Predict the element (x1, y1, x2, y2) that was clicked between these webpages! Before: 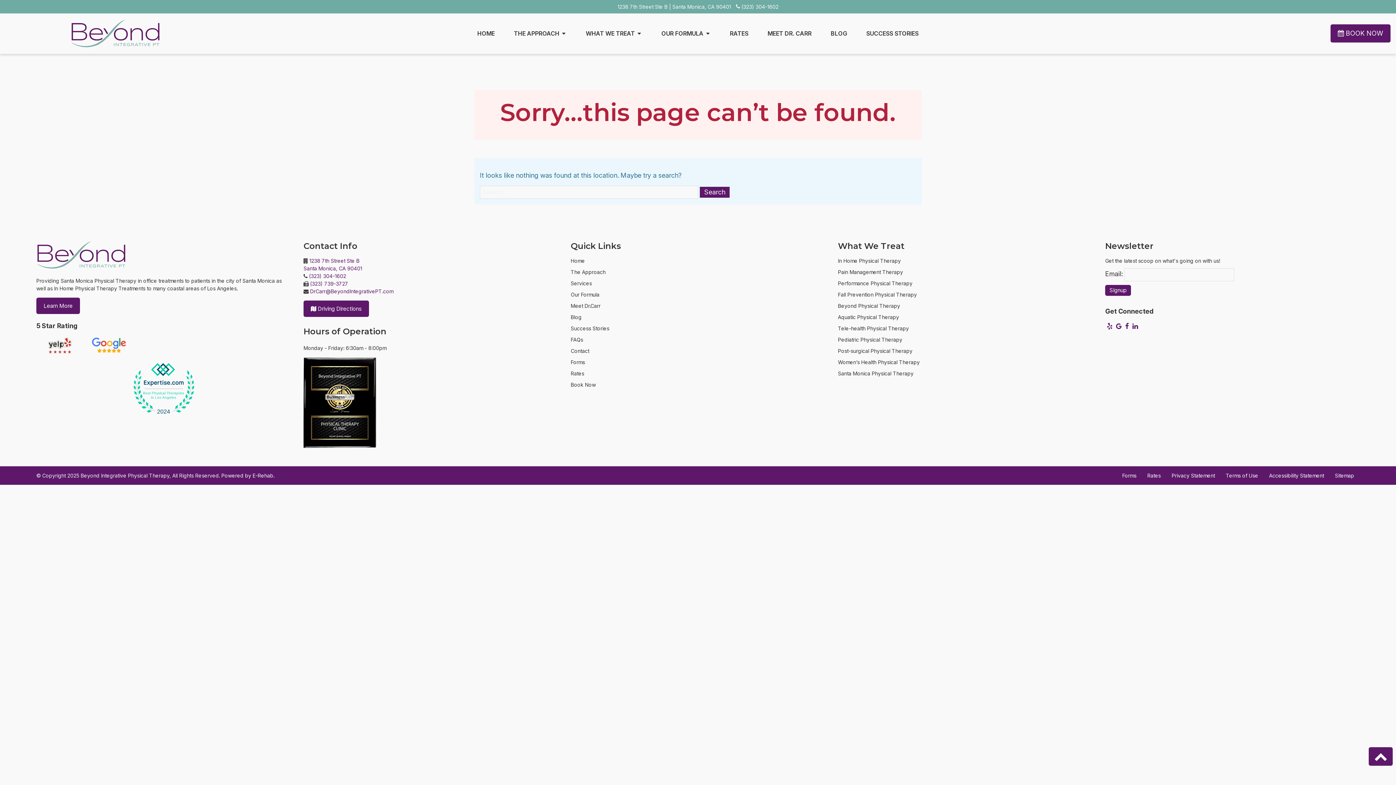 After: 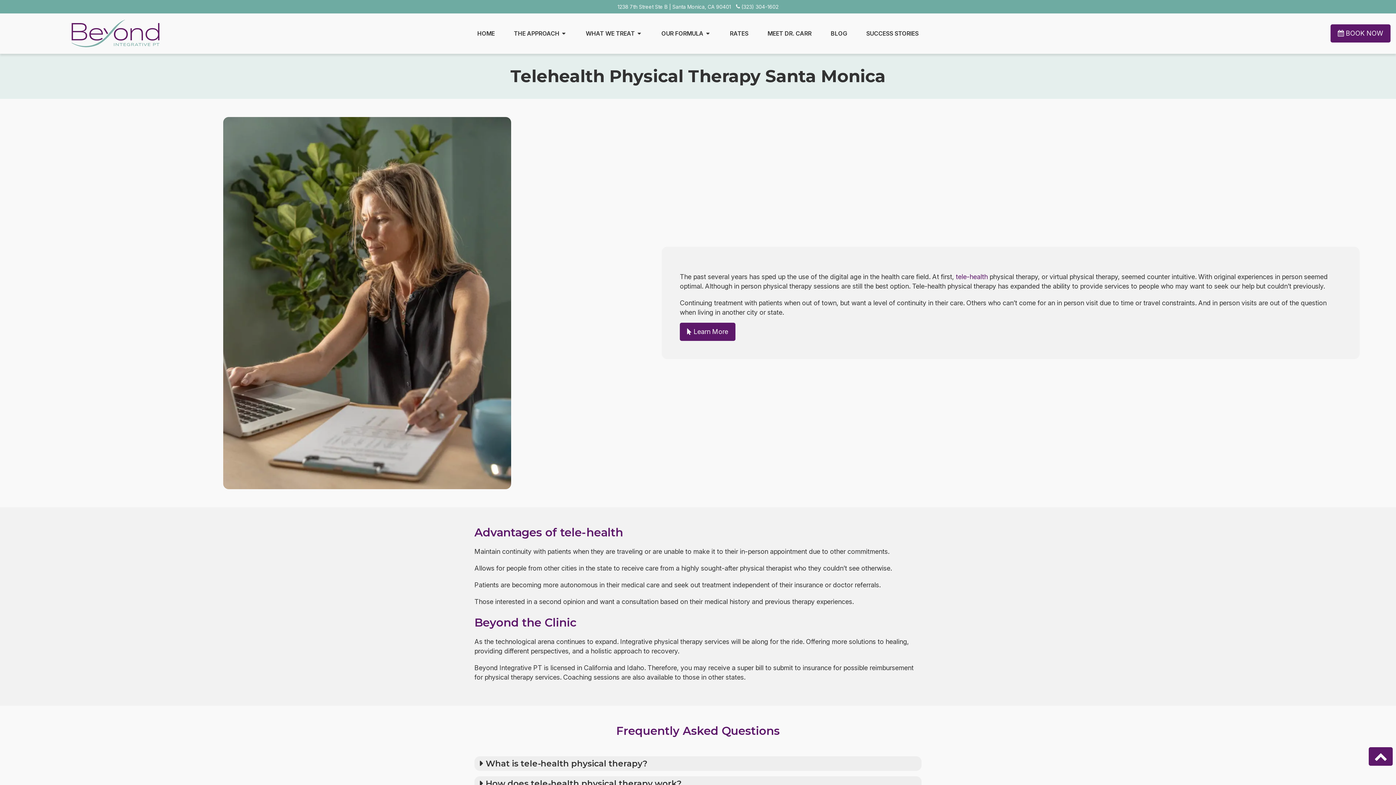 Action: label: Tele-health Physical Therapy bbox: (838, 325, 909, 331)